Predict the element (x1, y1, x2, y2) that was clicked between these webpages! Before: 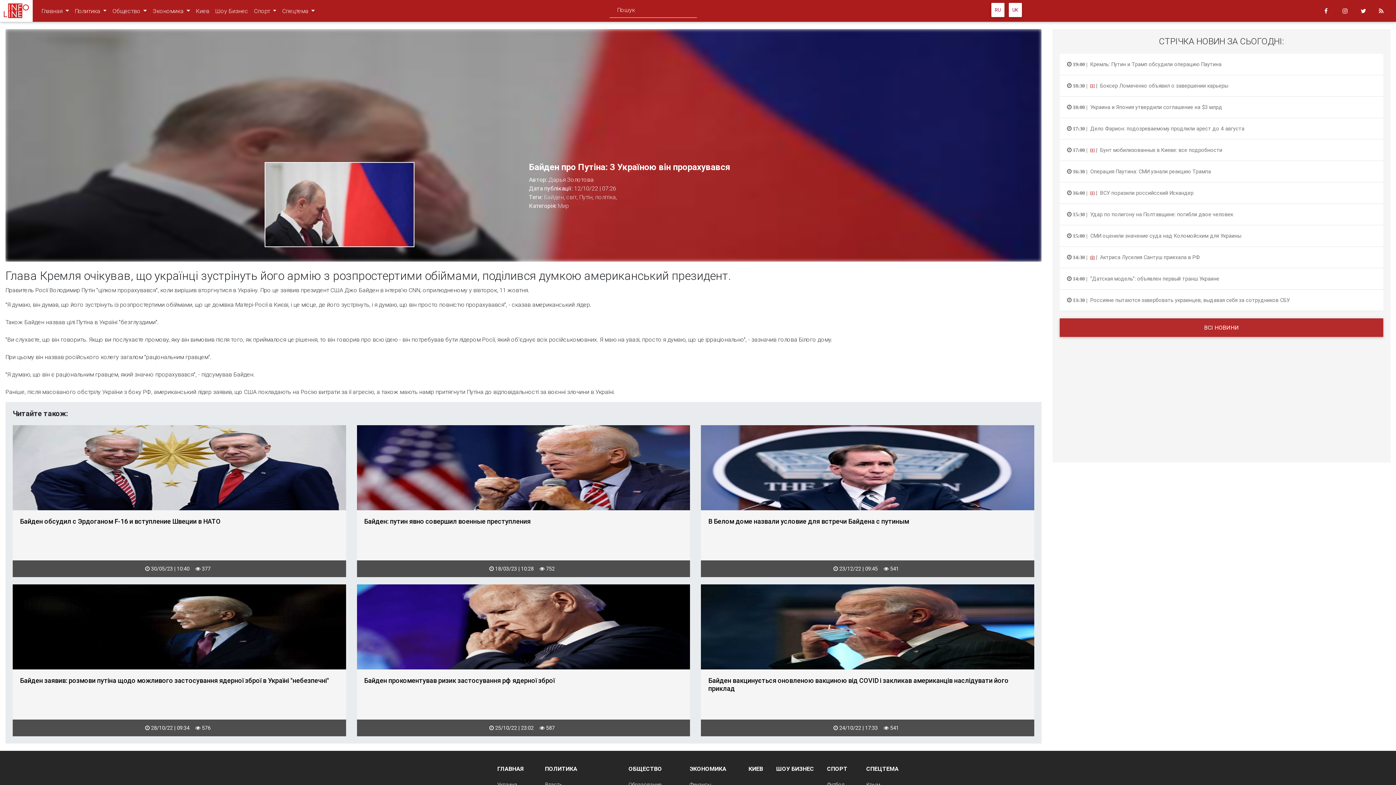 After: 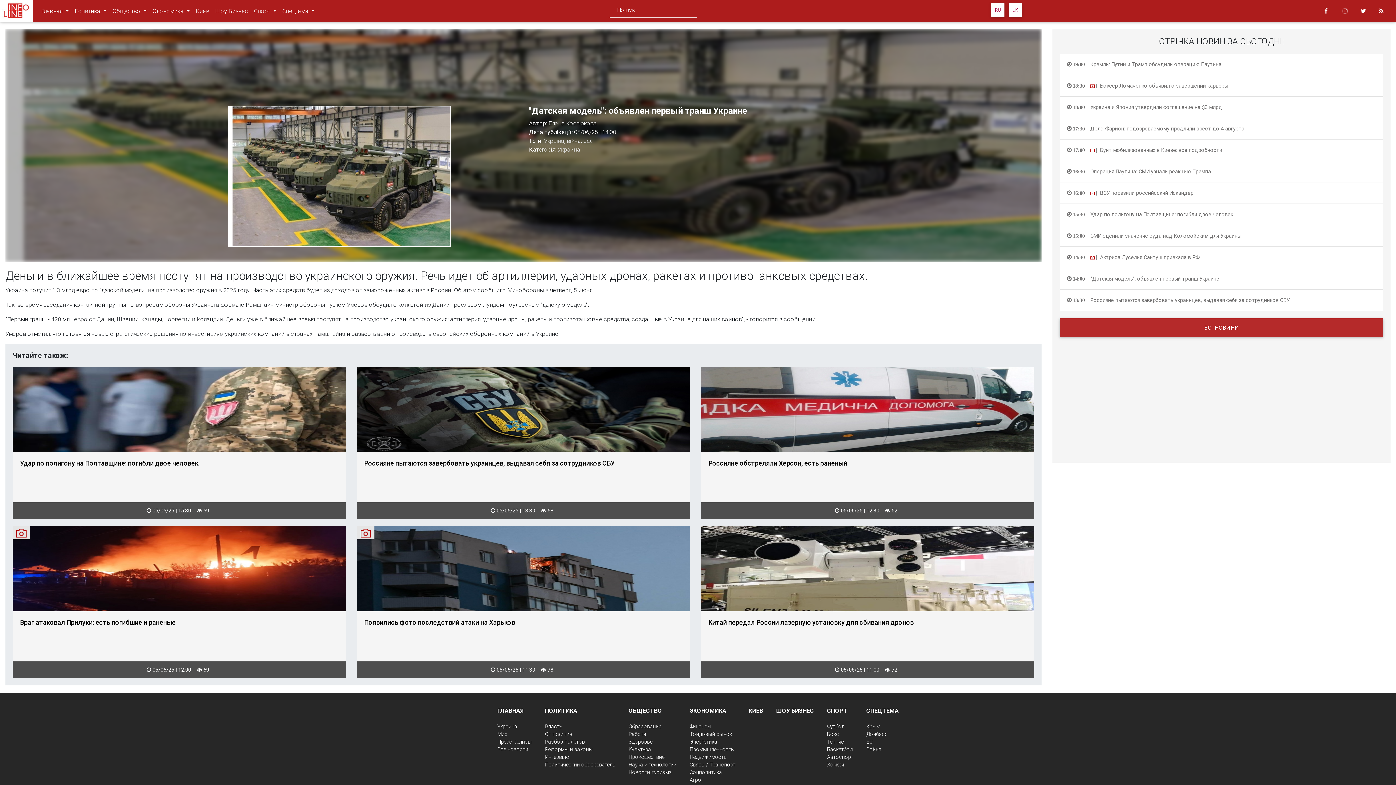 Action: bbox: (1060, 268, 1383, 289) label:  14:00 |  "Датская модель": объявлен первый транш Украине